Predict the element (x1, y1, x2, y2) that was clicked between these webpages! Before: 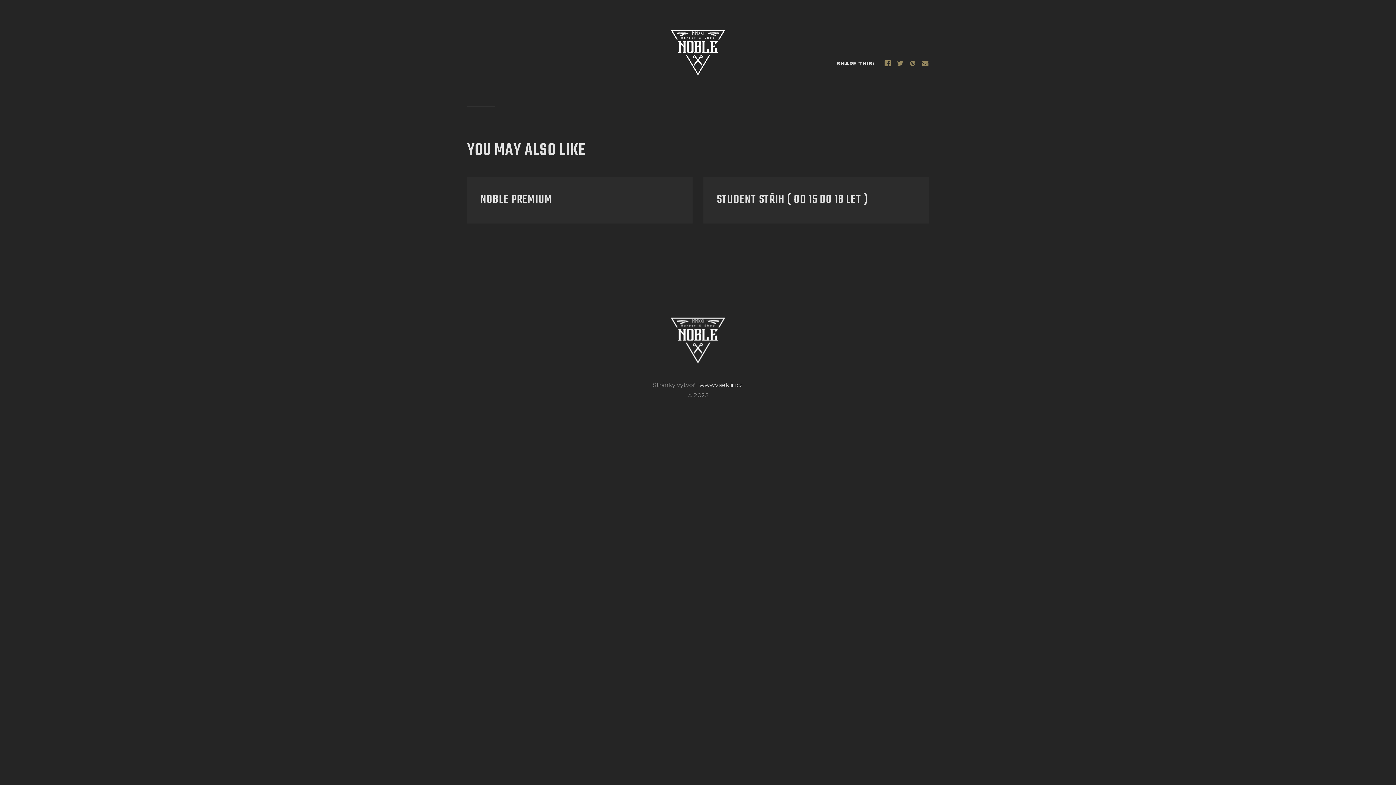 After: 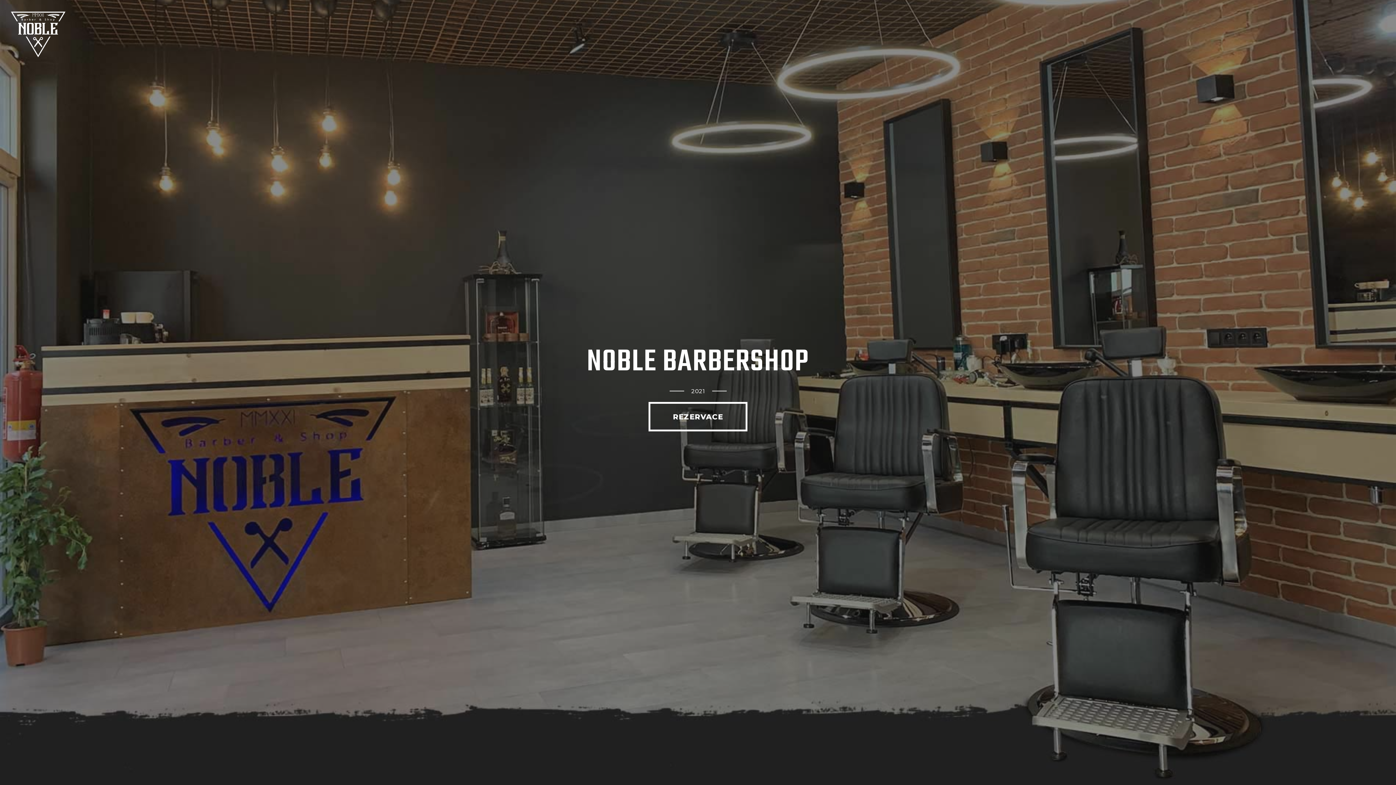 Action: bbox: (670, 26, 725, 33)